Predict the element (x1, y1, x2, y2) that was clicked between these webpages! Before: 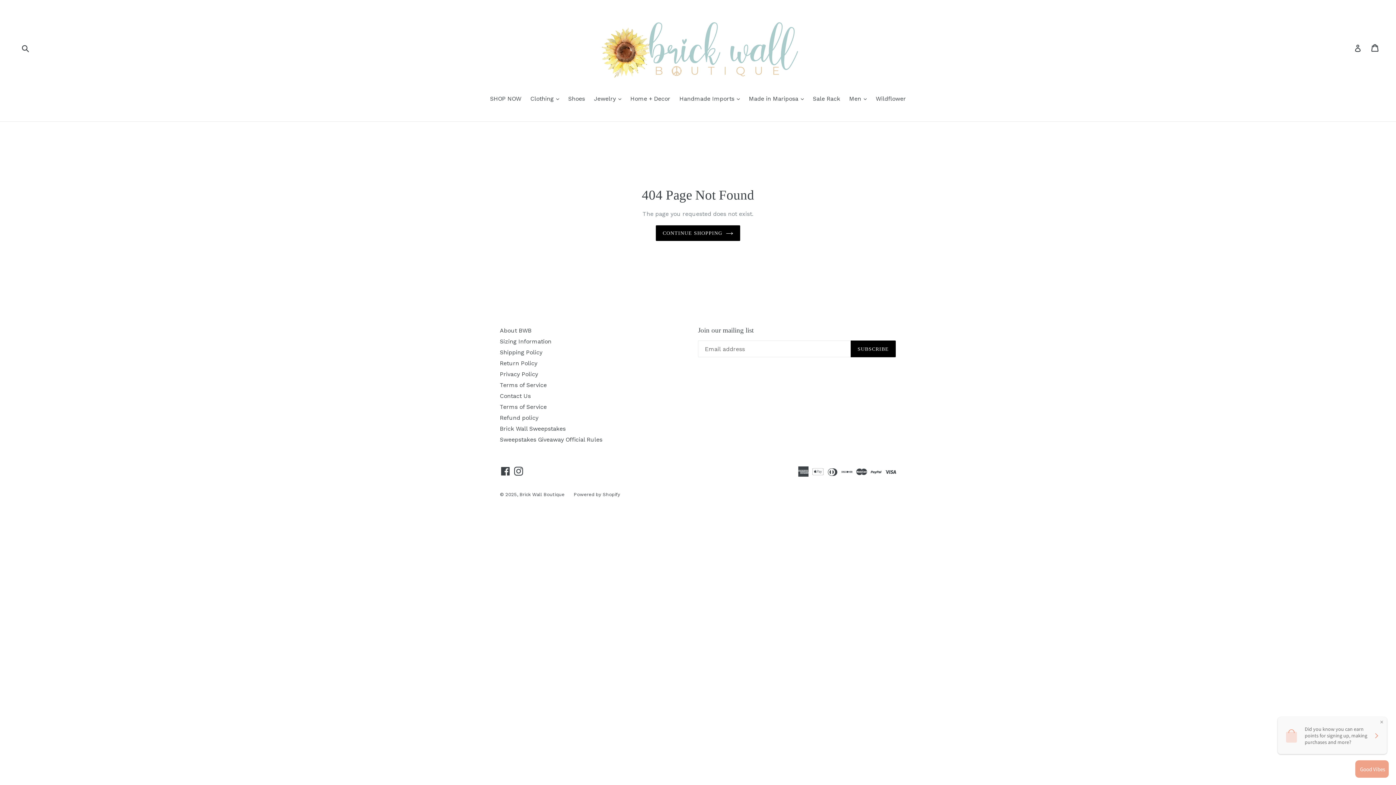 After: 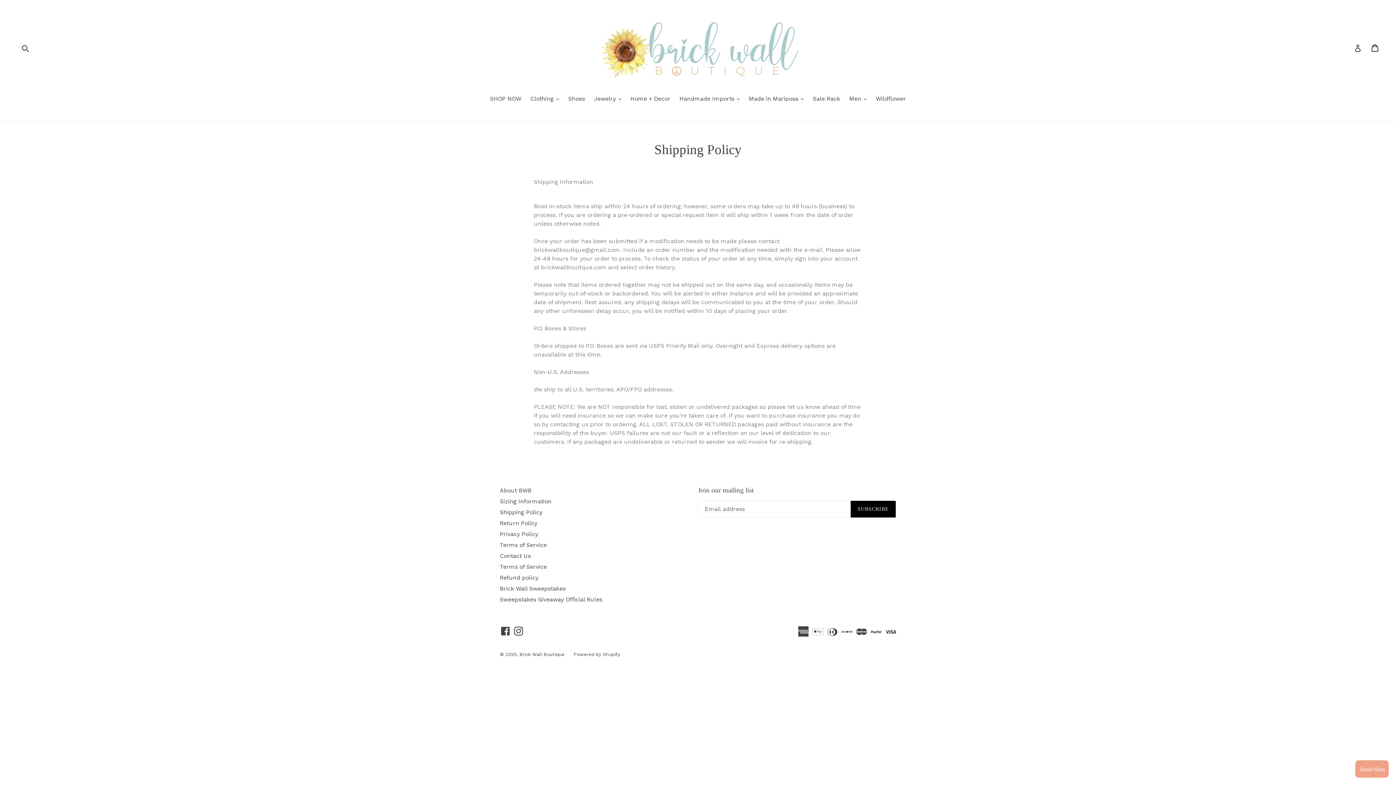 Action: label: Shipping Policy bbox: (500, 349, 542, 355)